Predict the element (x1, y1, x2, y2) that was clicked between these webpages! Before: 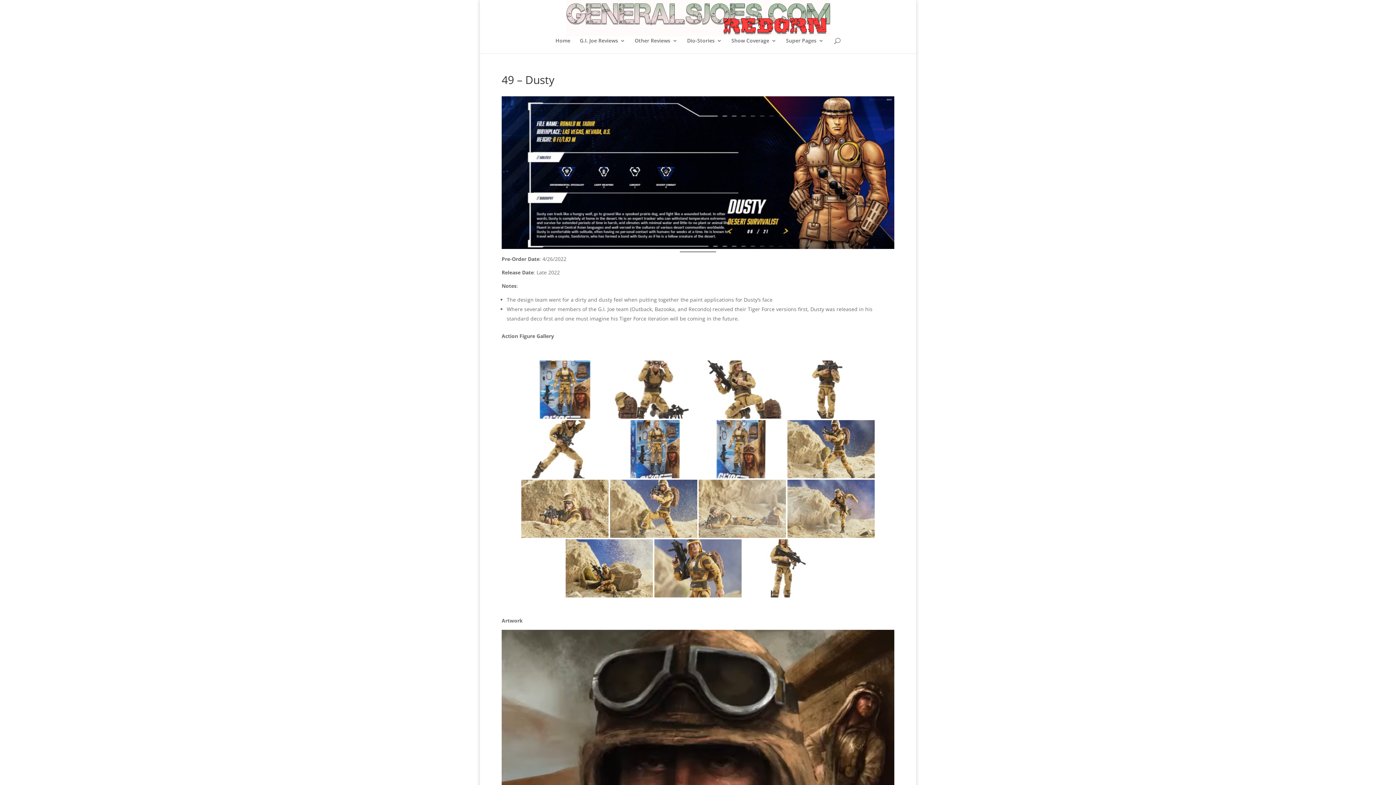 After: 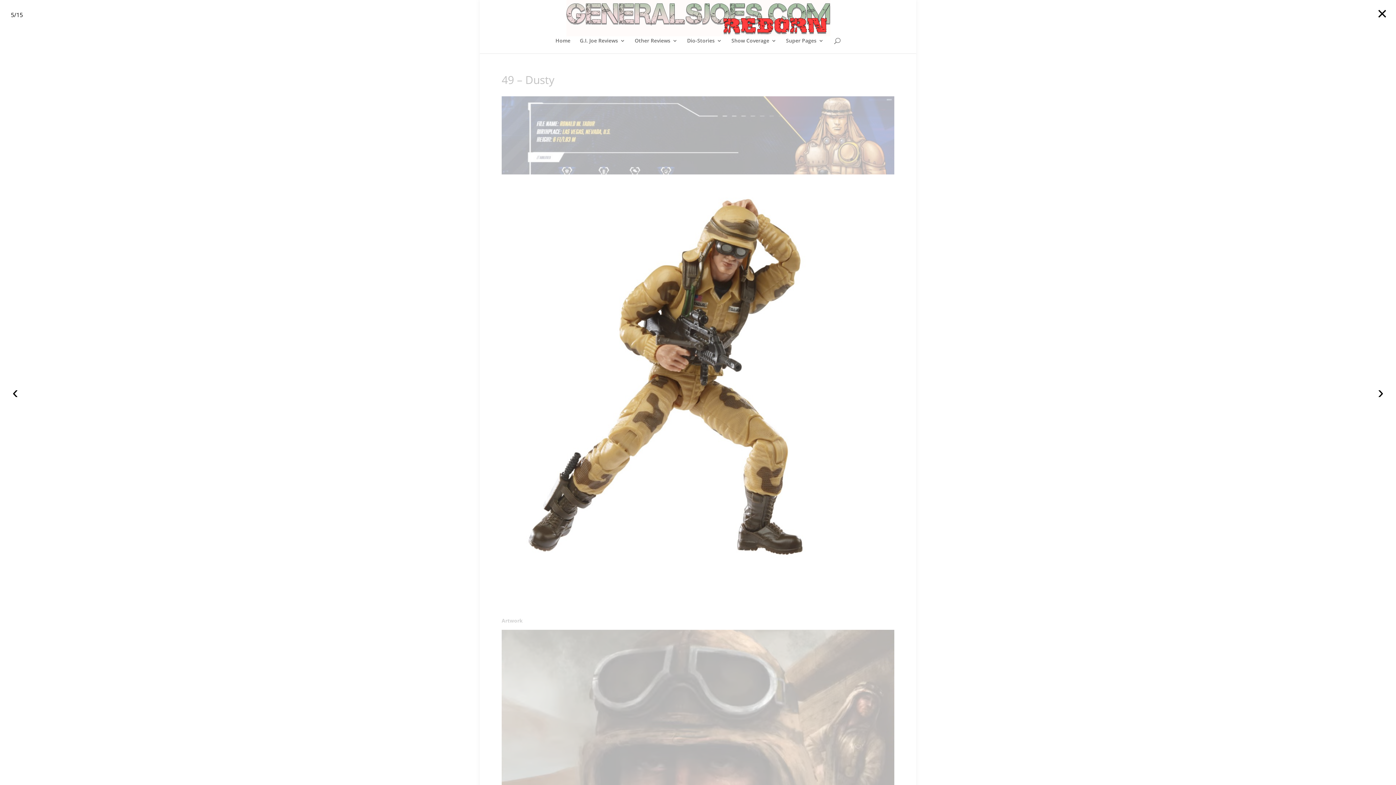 Action: bbox: (521, 420, 608, 478)